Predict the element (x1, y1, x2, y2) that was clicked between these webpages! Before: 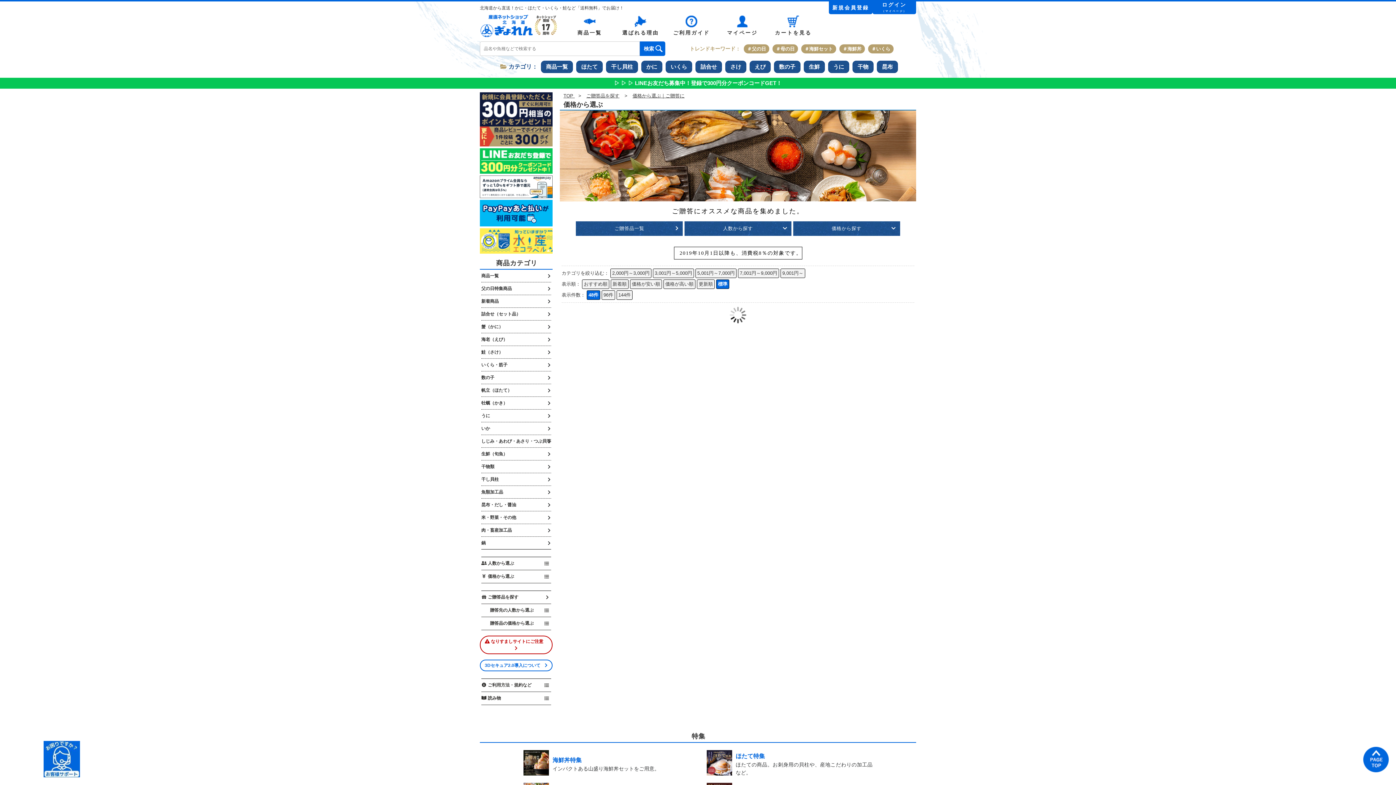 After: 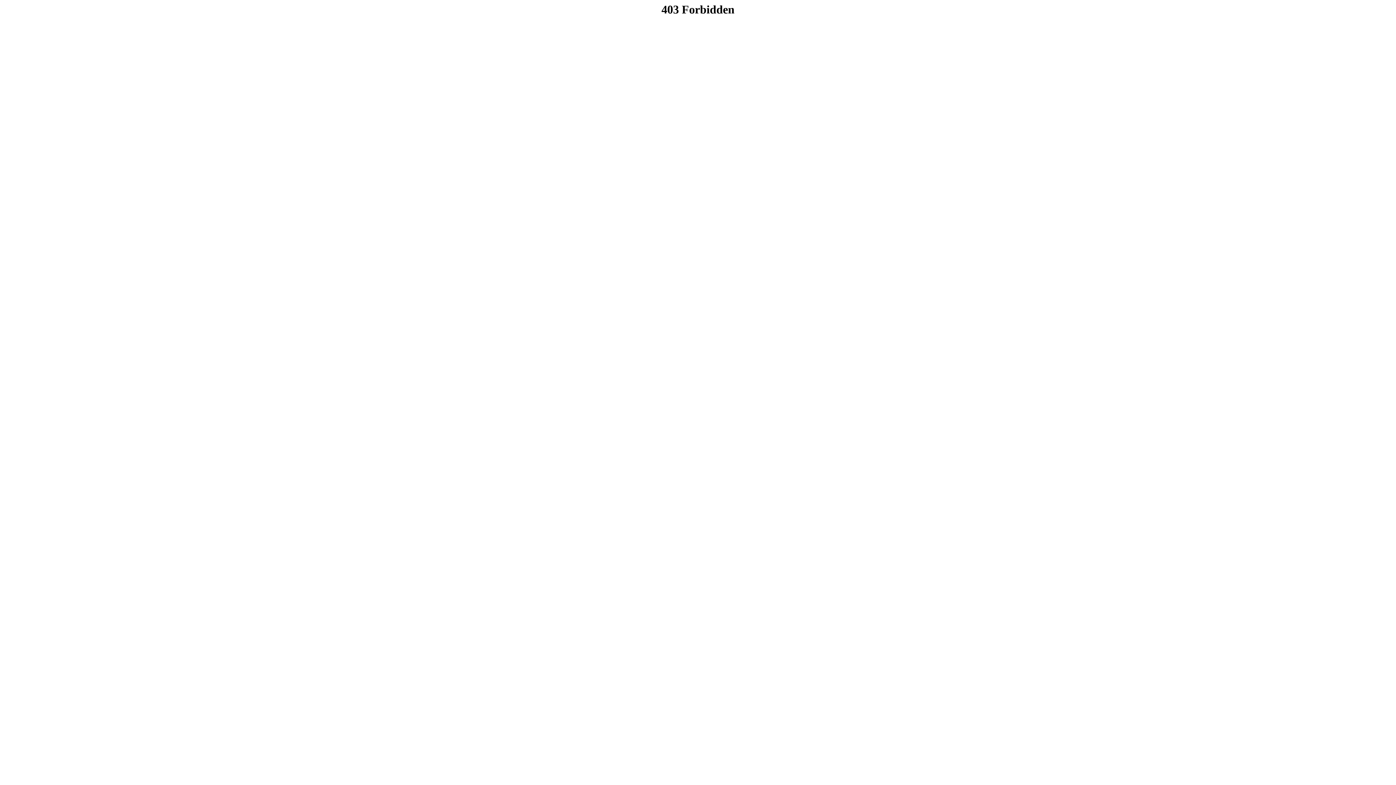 Action: bbox: (697, 279, 714, 289) label: 更新順